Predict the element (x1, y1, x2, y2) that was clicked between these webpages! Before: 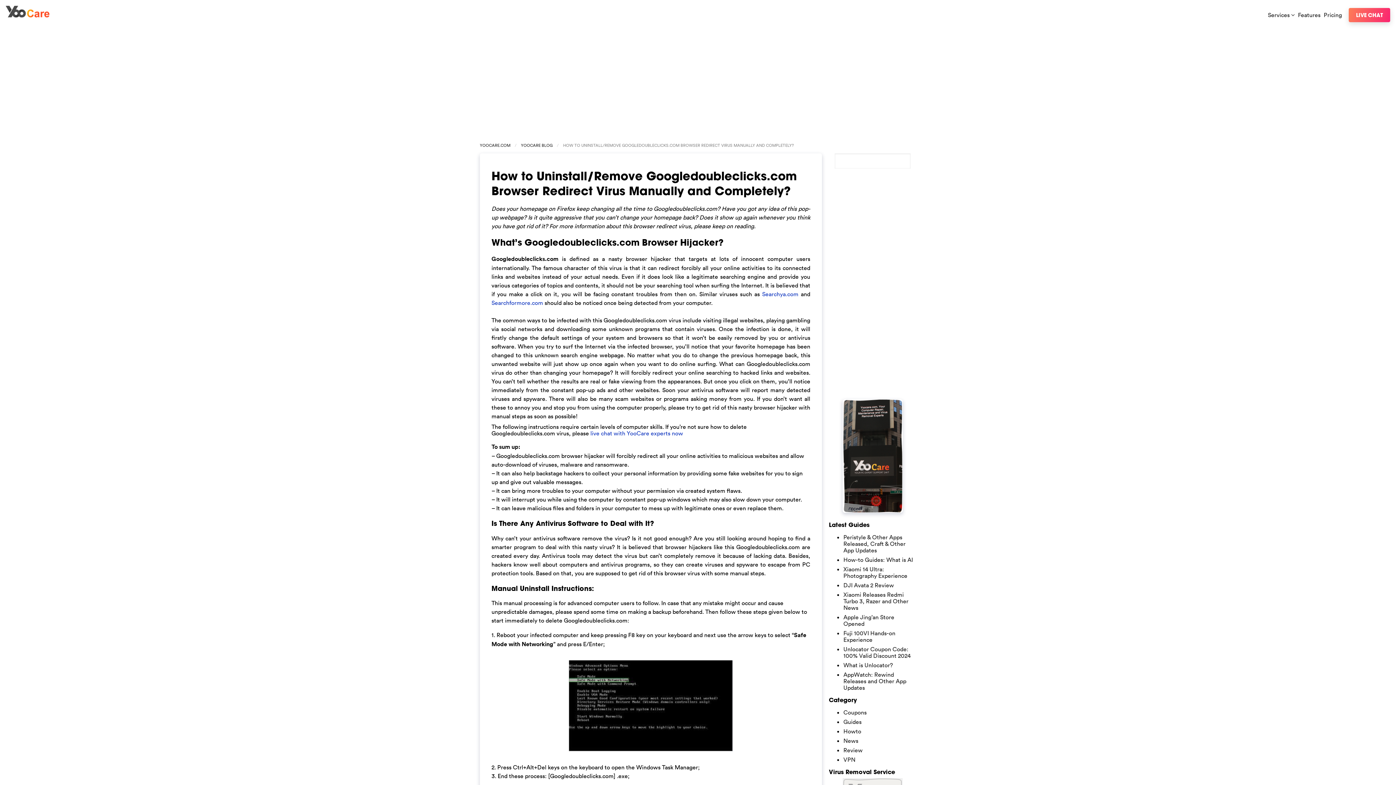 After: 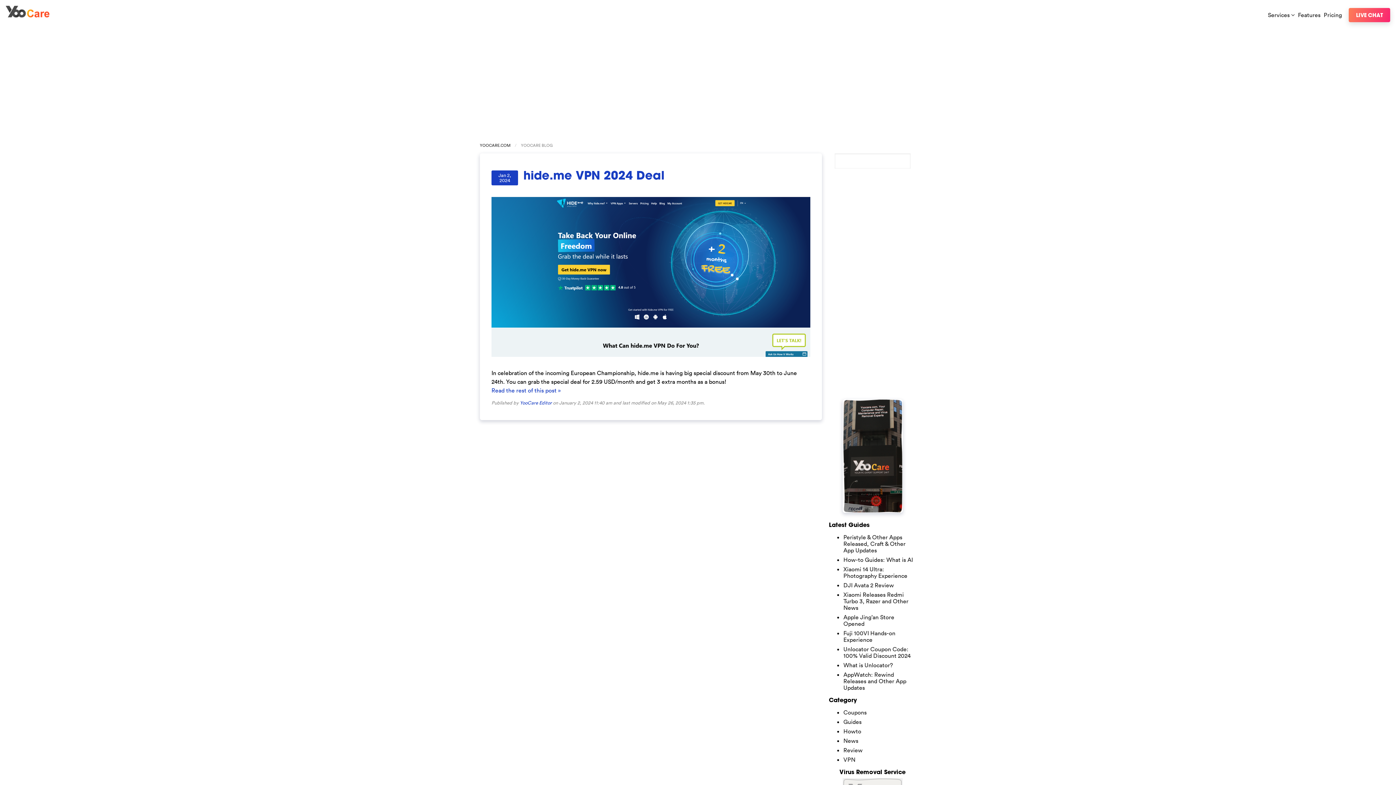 Action: label: Coupons bbox: (843, 709, 866, 716)